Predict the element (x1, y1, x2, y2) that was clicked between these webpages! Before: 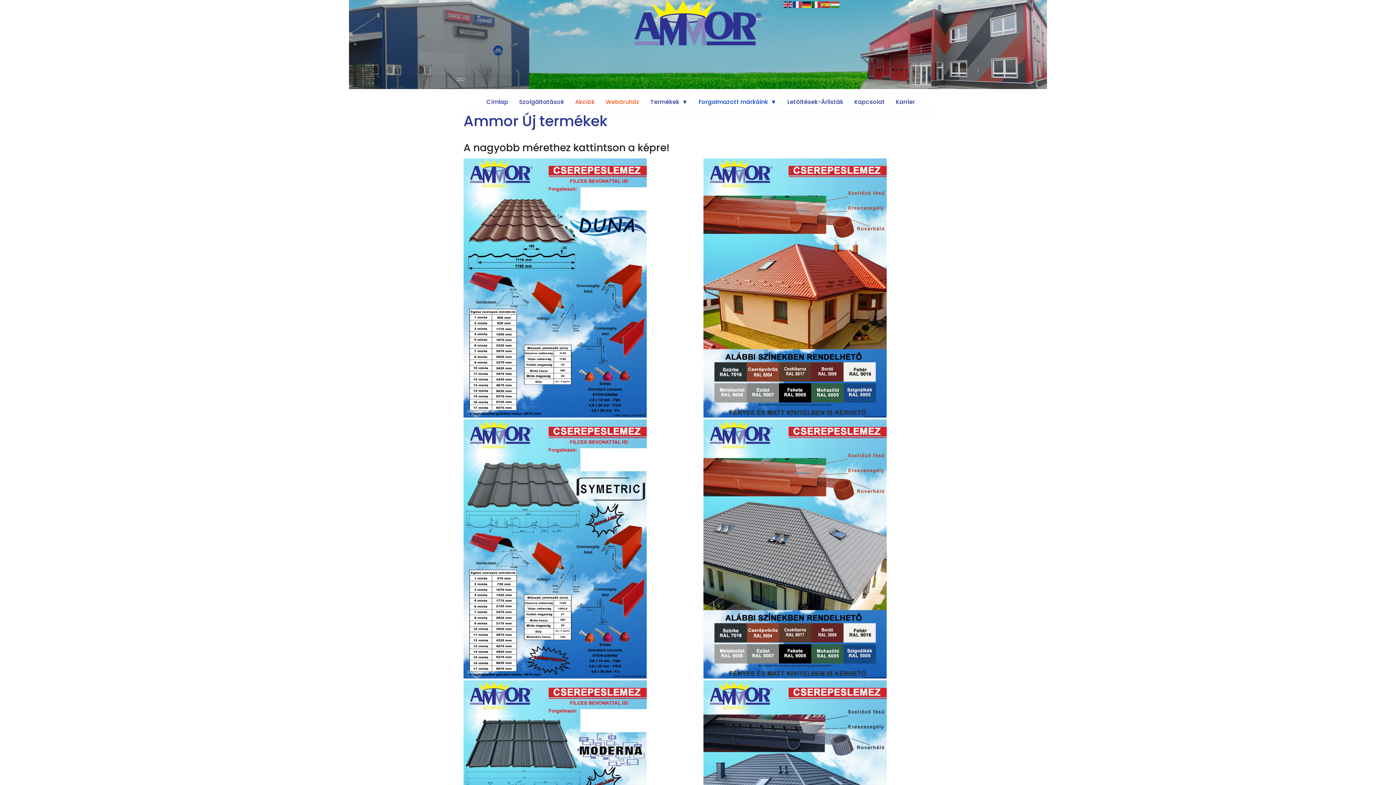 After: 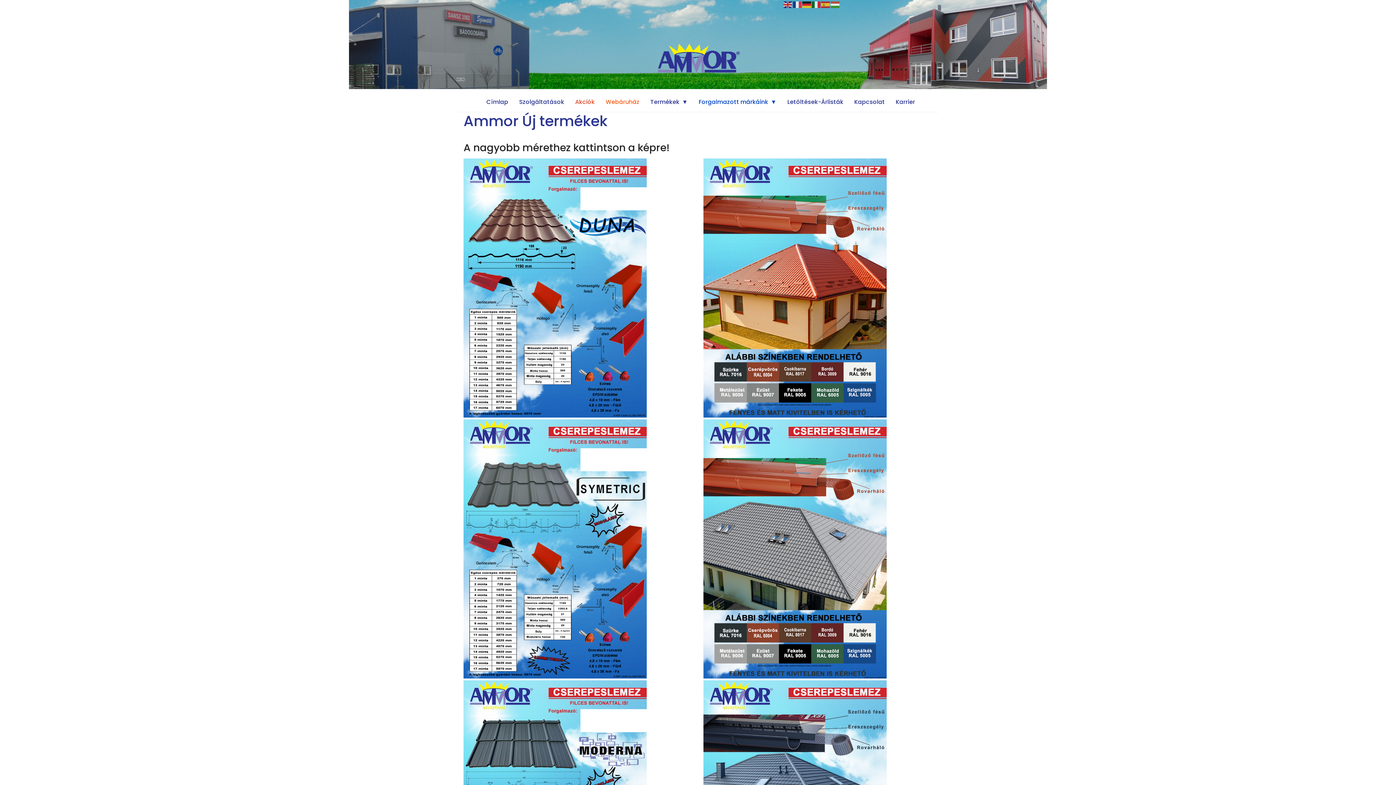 Action: bbox: (463, 419, 692, 678)